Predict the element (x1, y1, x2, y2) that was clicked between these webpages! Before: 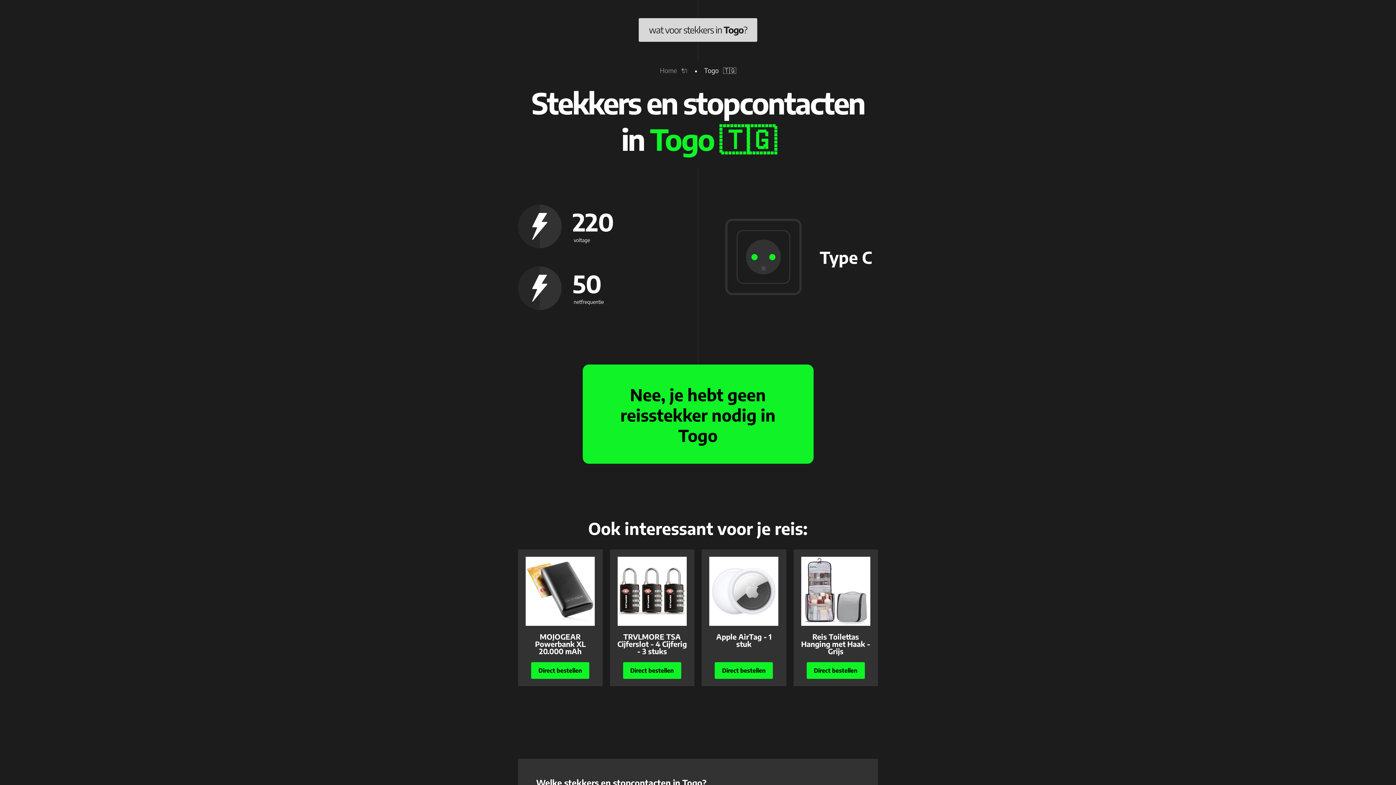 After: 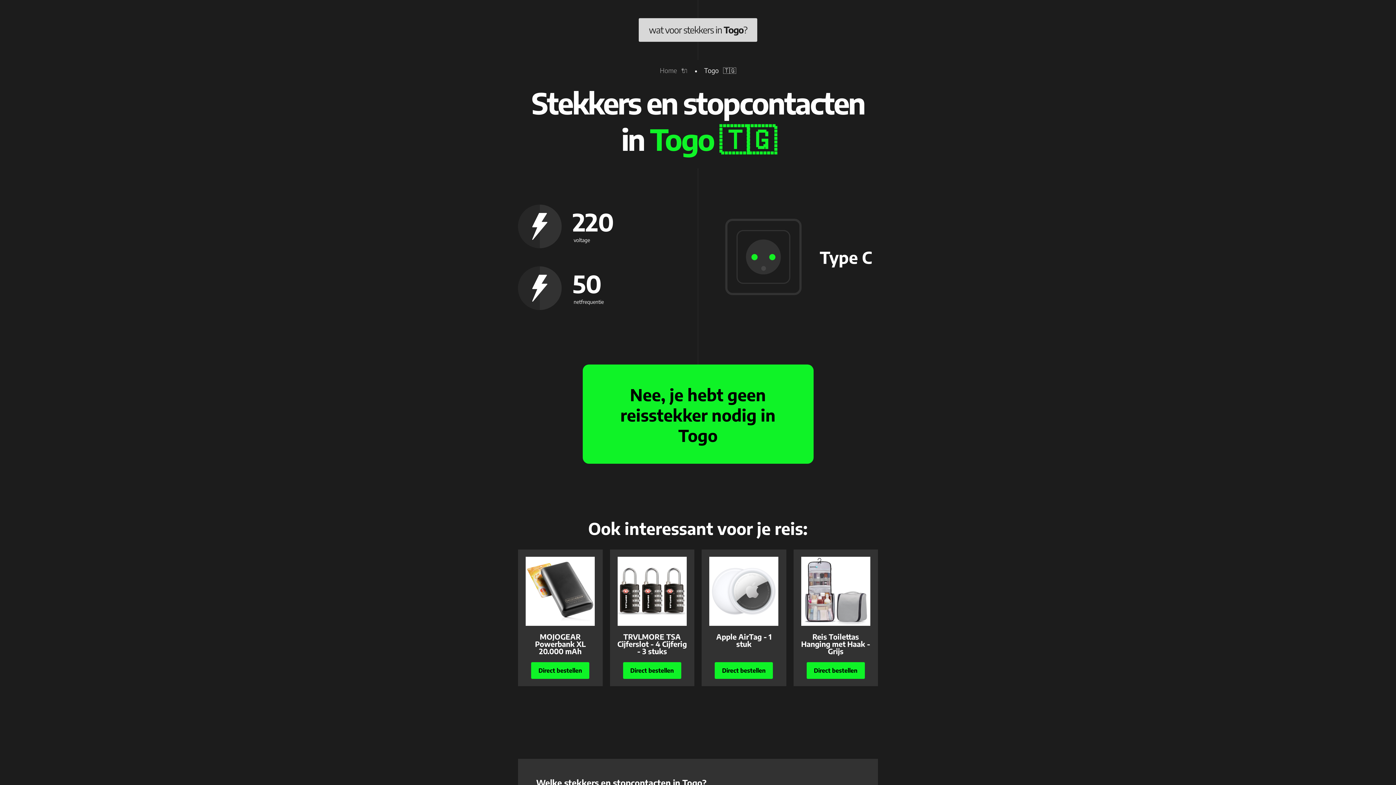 Action: bbox: (701, 549, 786, 686) label: Apple AirTag - 1 stuk
Direct bestellen